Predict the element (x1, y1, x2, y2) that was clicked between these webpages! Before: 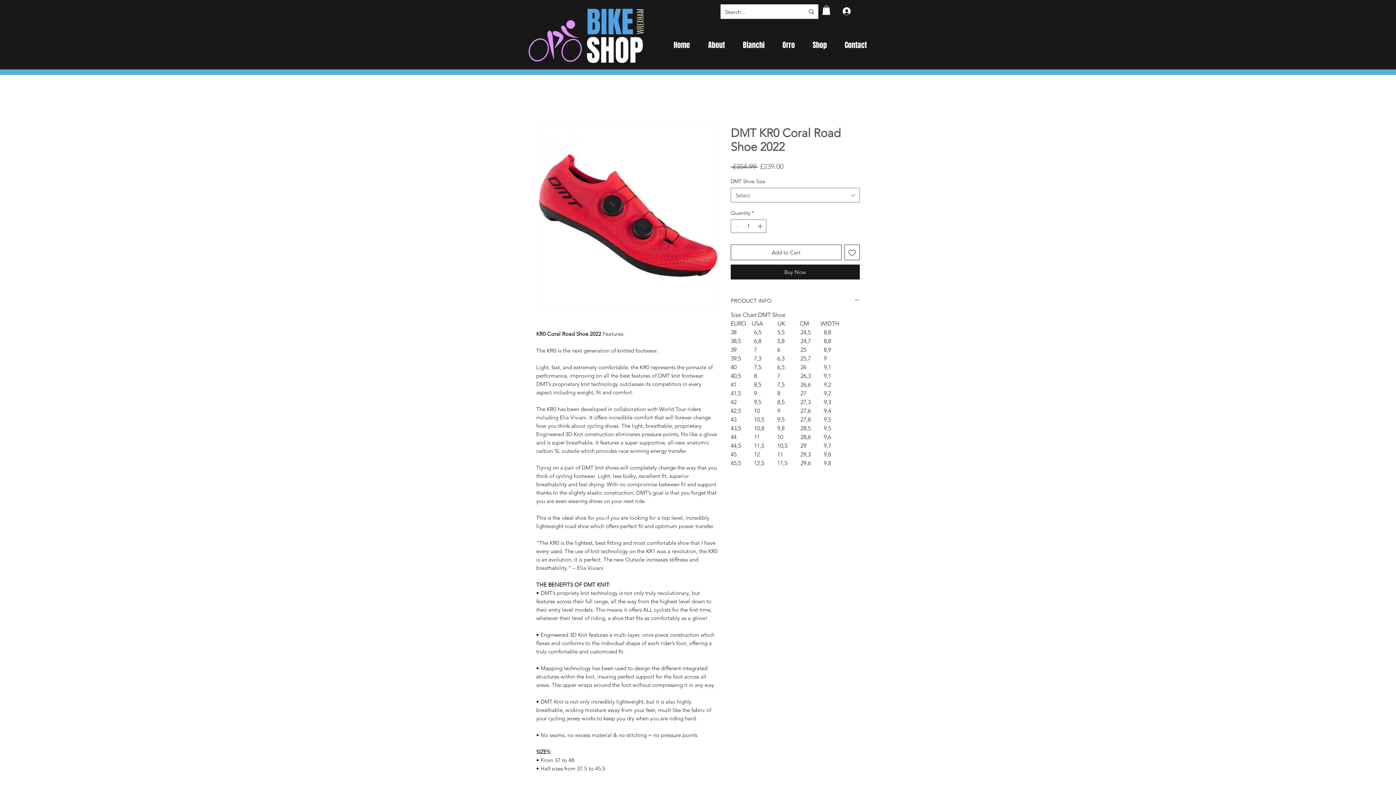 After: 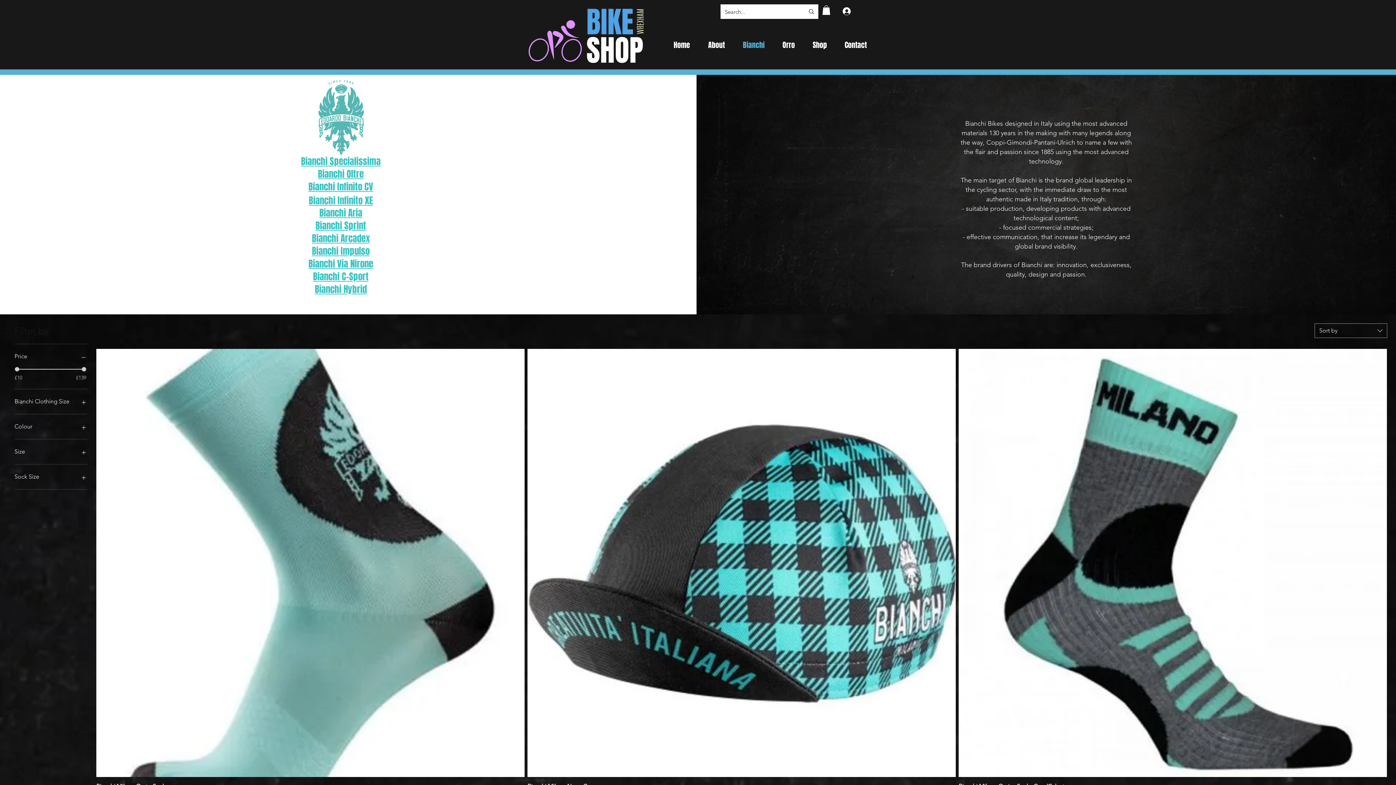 Action: bbox: (734, 36, 773, 54) label: Bianchi